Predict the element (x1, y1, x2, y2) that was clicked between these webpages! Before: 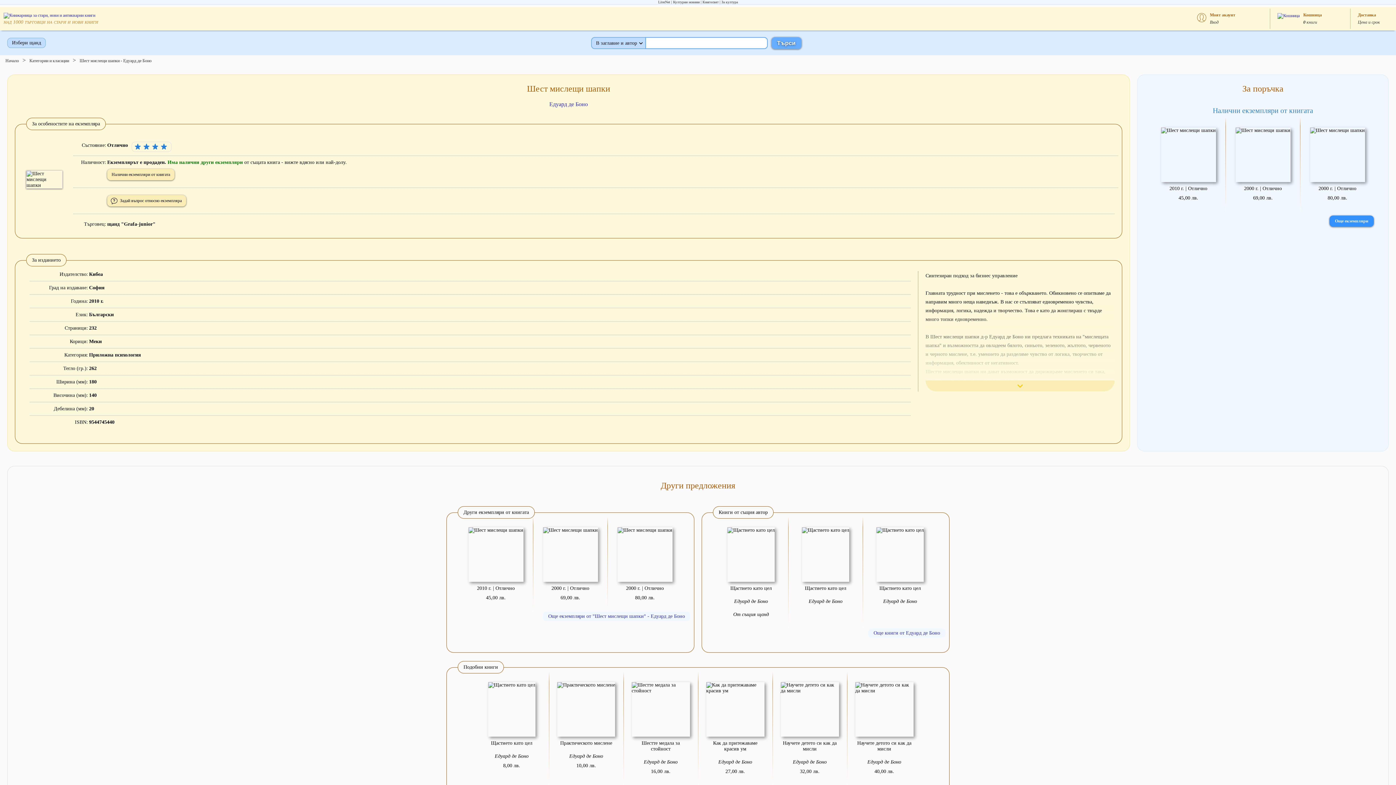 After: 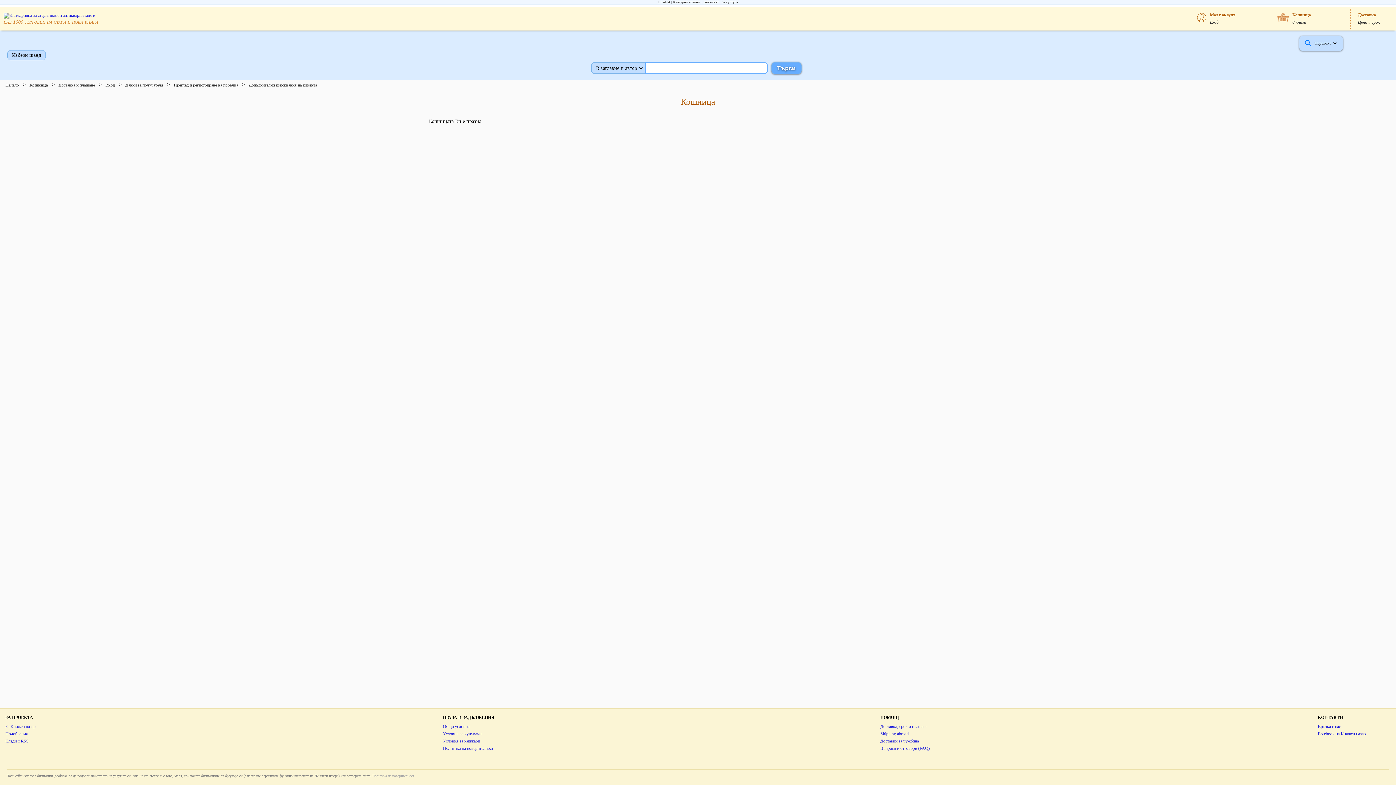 Action: label: Кошница
0 книги bbox: (1270, 10, 1350, 26)